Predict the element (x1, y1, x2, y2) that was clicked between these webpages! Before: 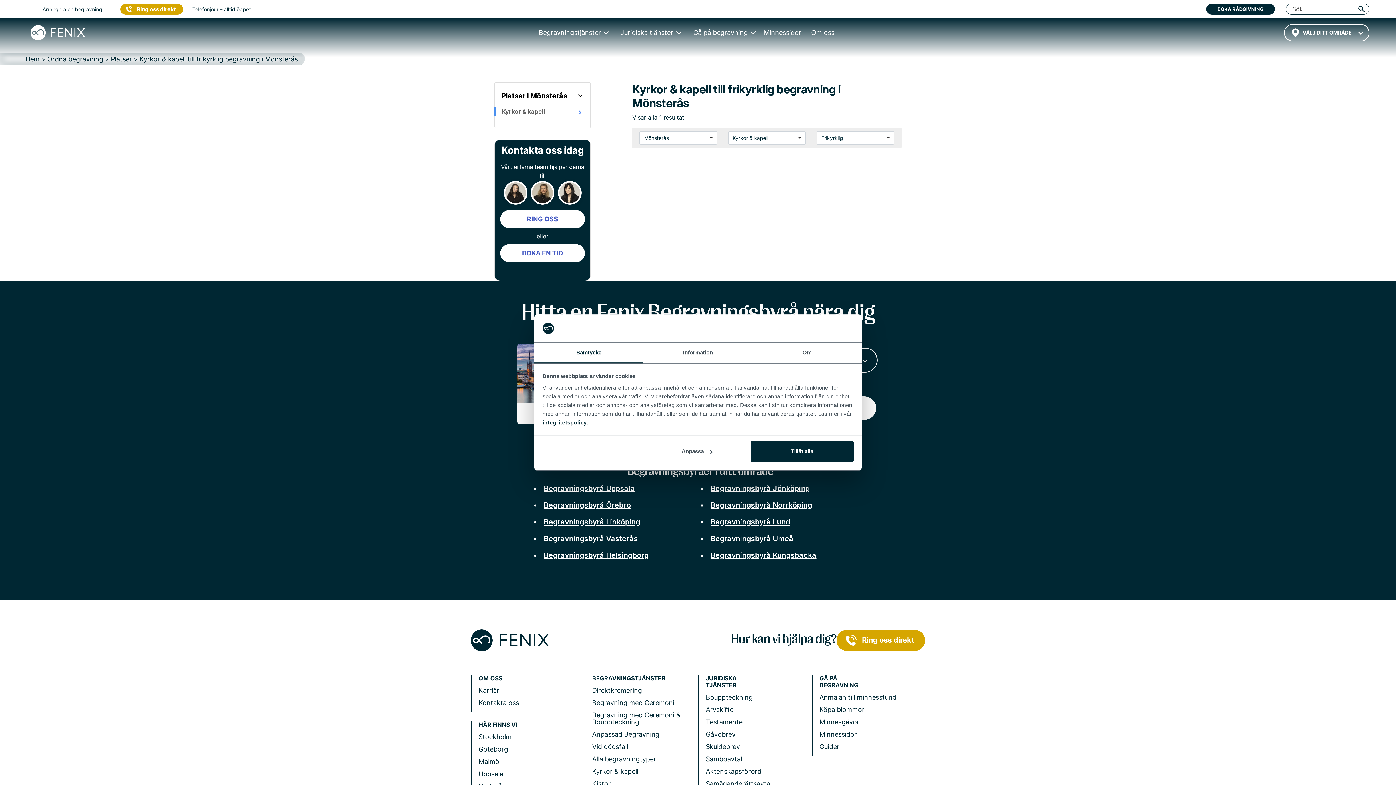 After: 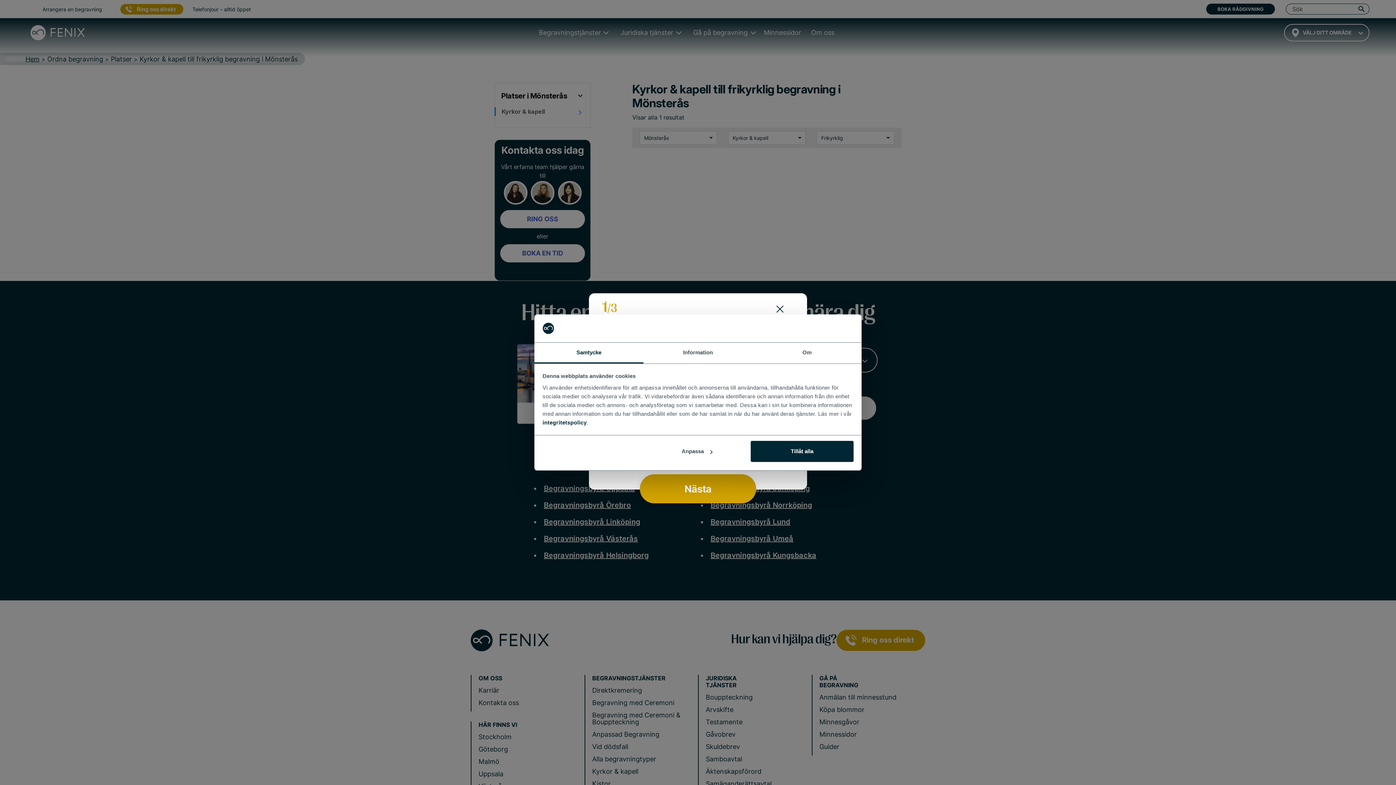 Action: bbox: (478, 699, 519, 706) label: Kontakta oss